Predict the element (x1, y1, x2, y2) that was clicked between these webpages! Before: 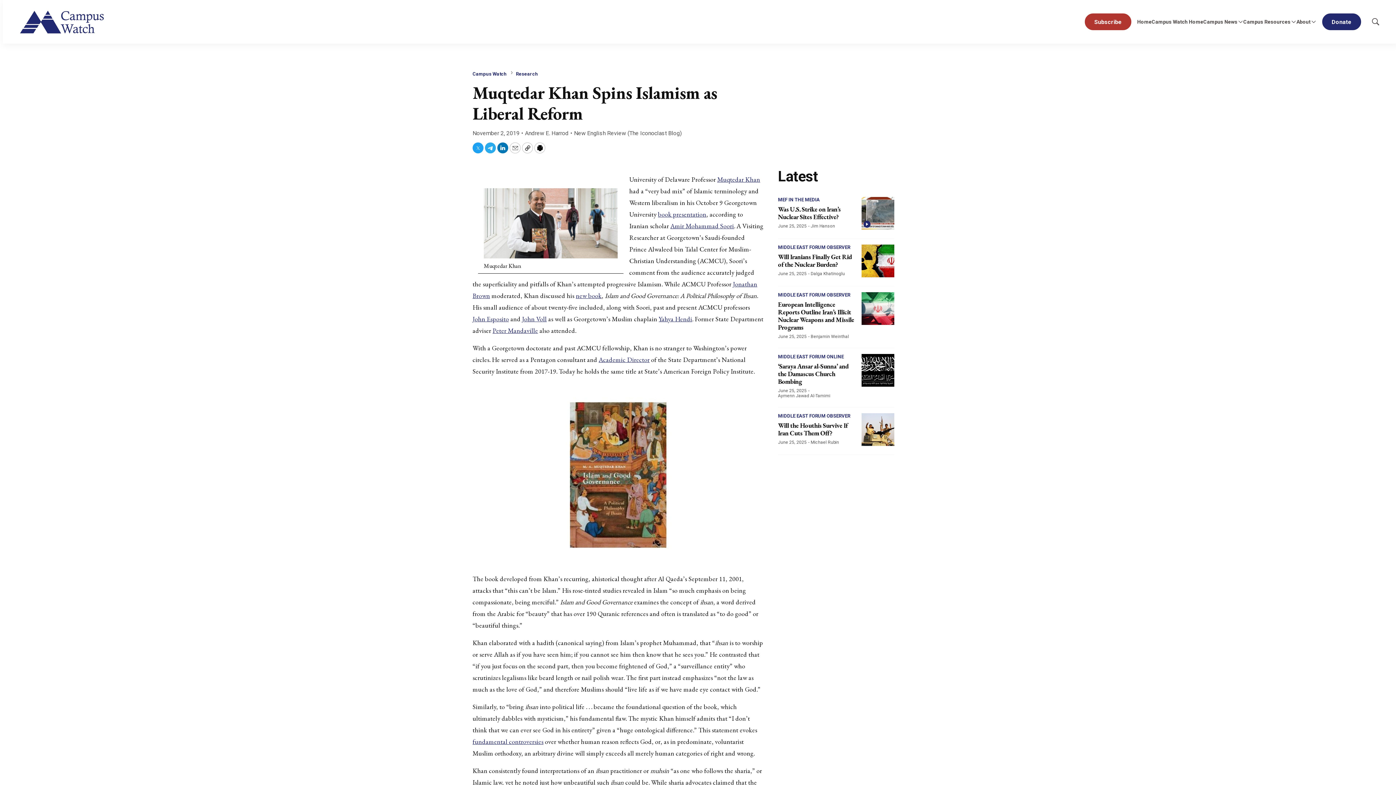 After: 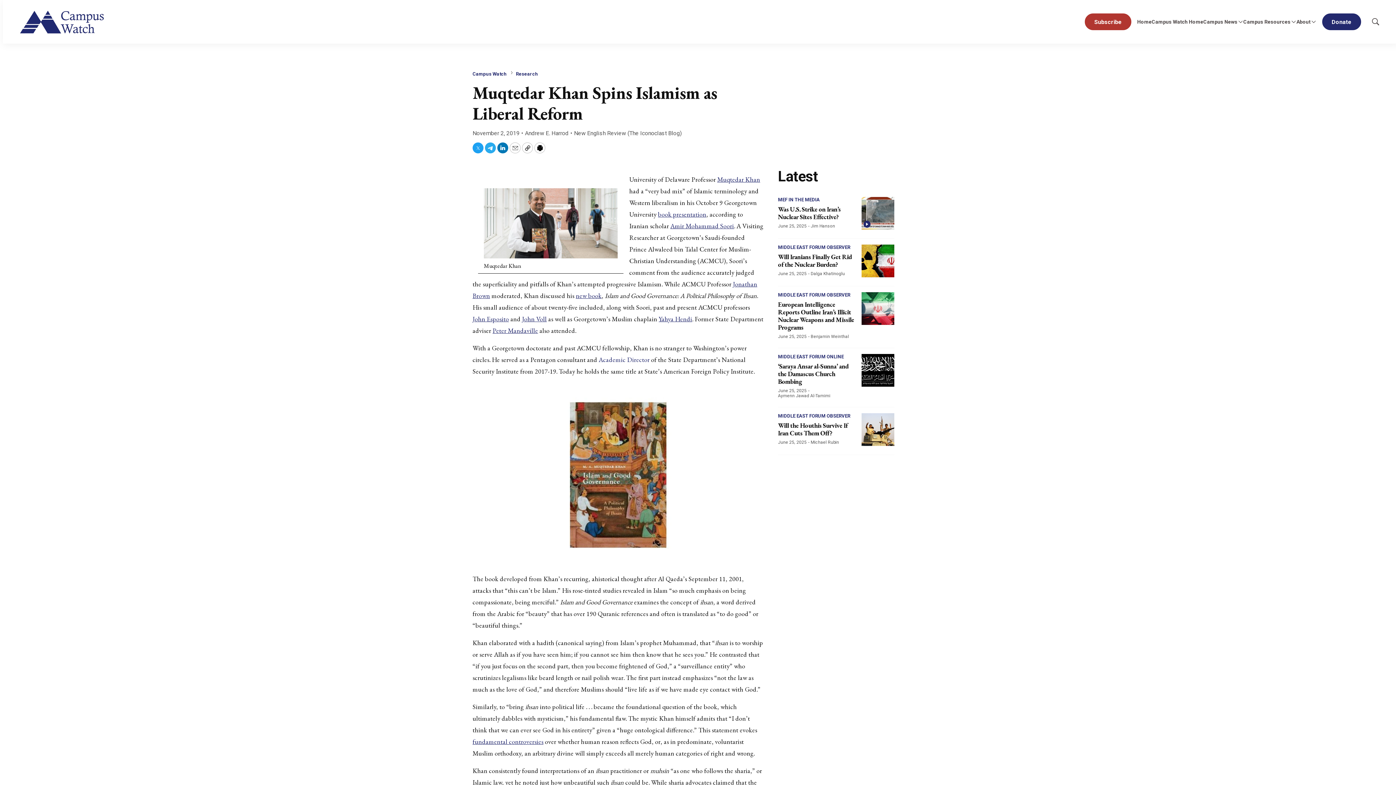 Action: label: Academic Director bbox: (598, 355, 649, 364)